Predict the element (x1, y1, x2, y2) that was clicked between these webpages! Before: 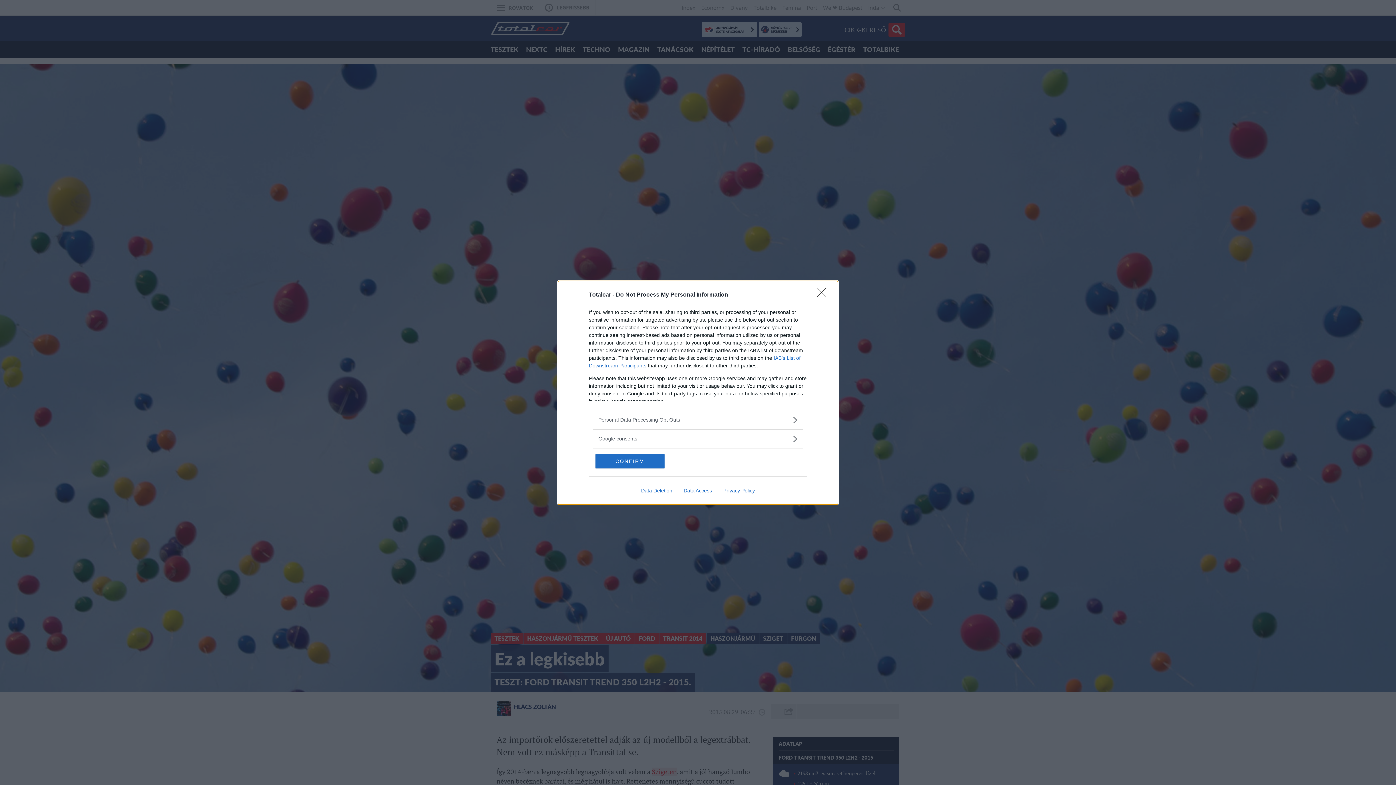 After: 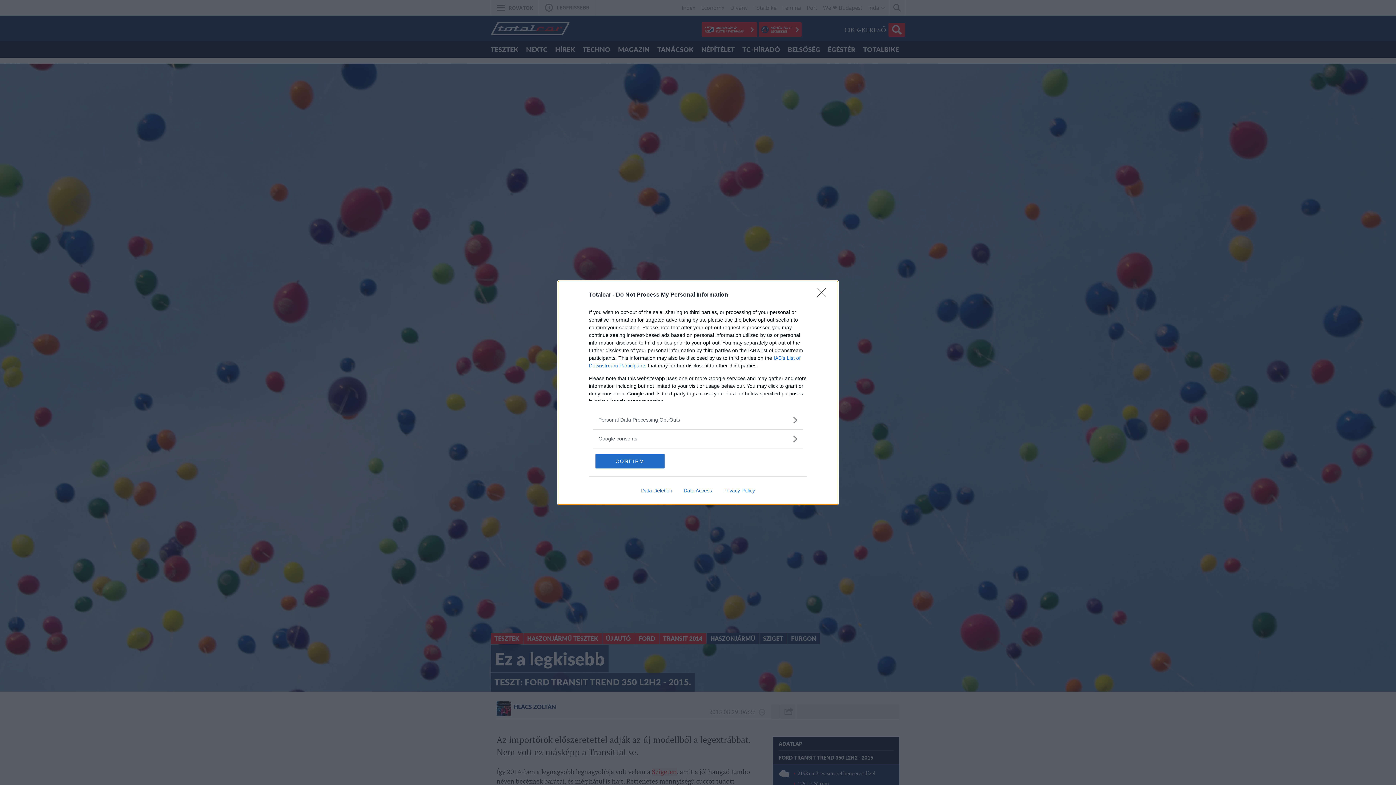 Action: bbox: (678, 487, 717, 493) label: Data Access